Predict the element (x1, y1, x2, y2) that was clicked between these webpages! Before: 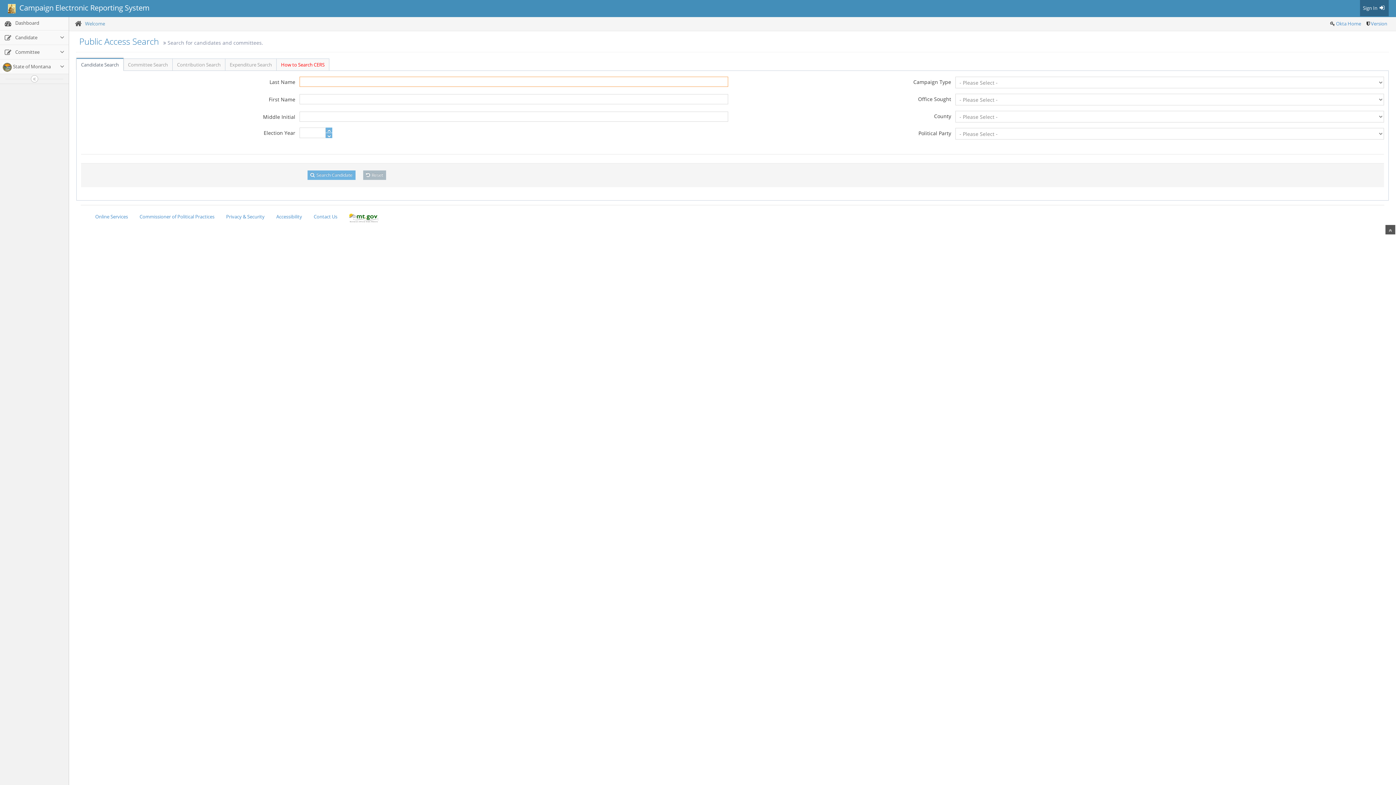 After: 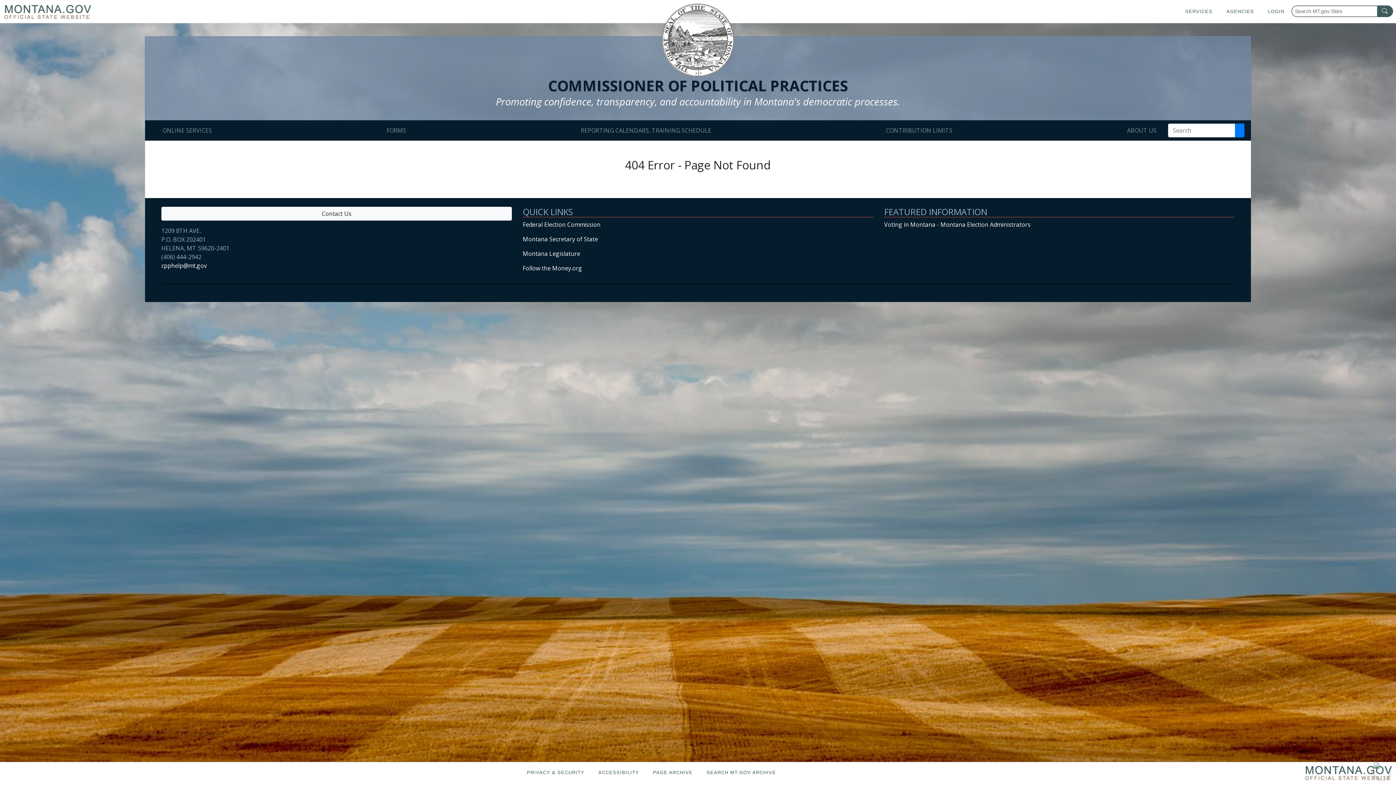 Action: bbox: (134, 209, 220, 224) label: Commissioner of Political Practices